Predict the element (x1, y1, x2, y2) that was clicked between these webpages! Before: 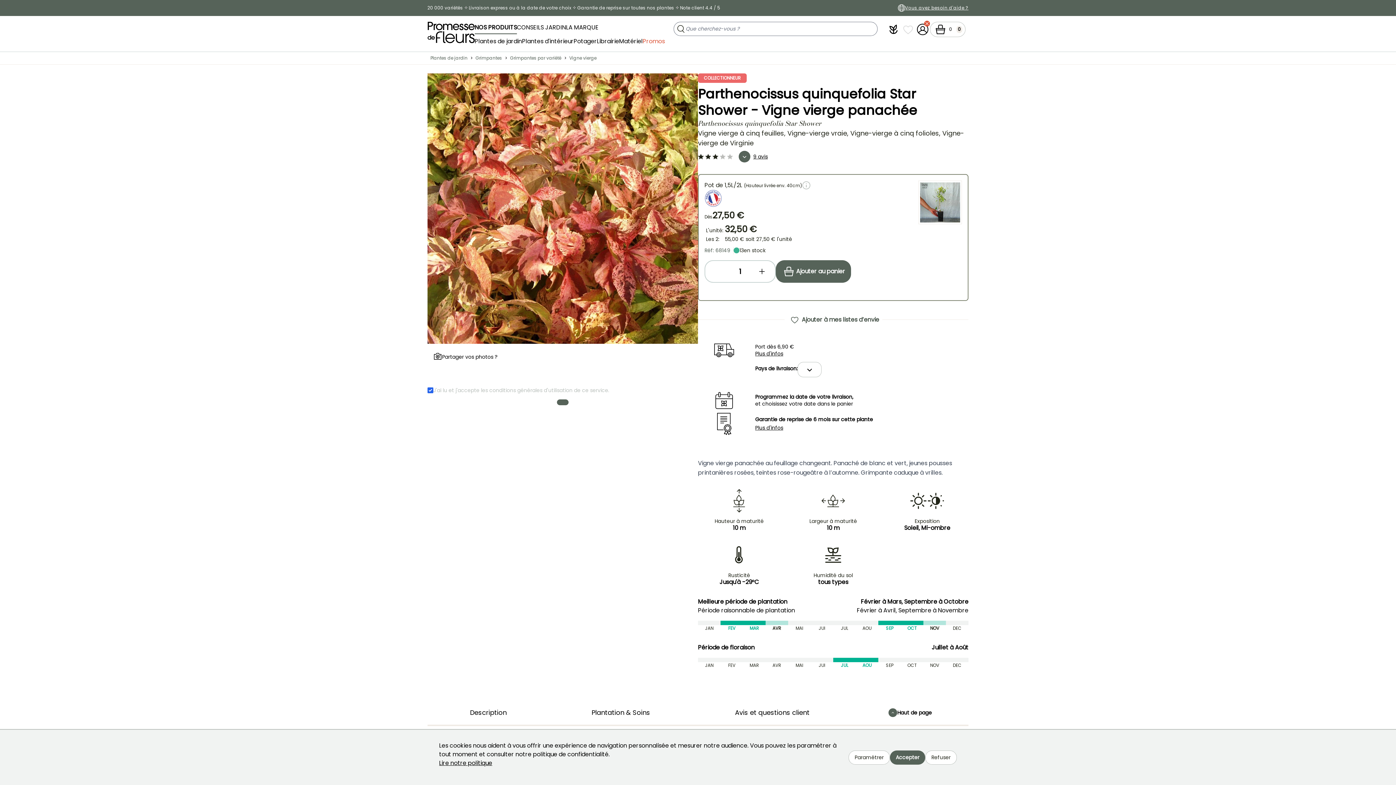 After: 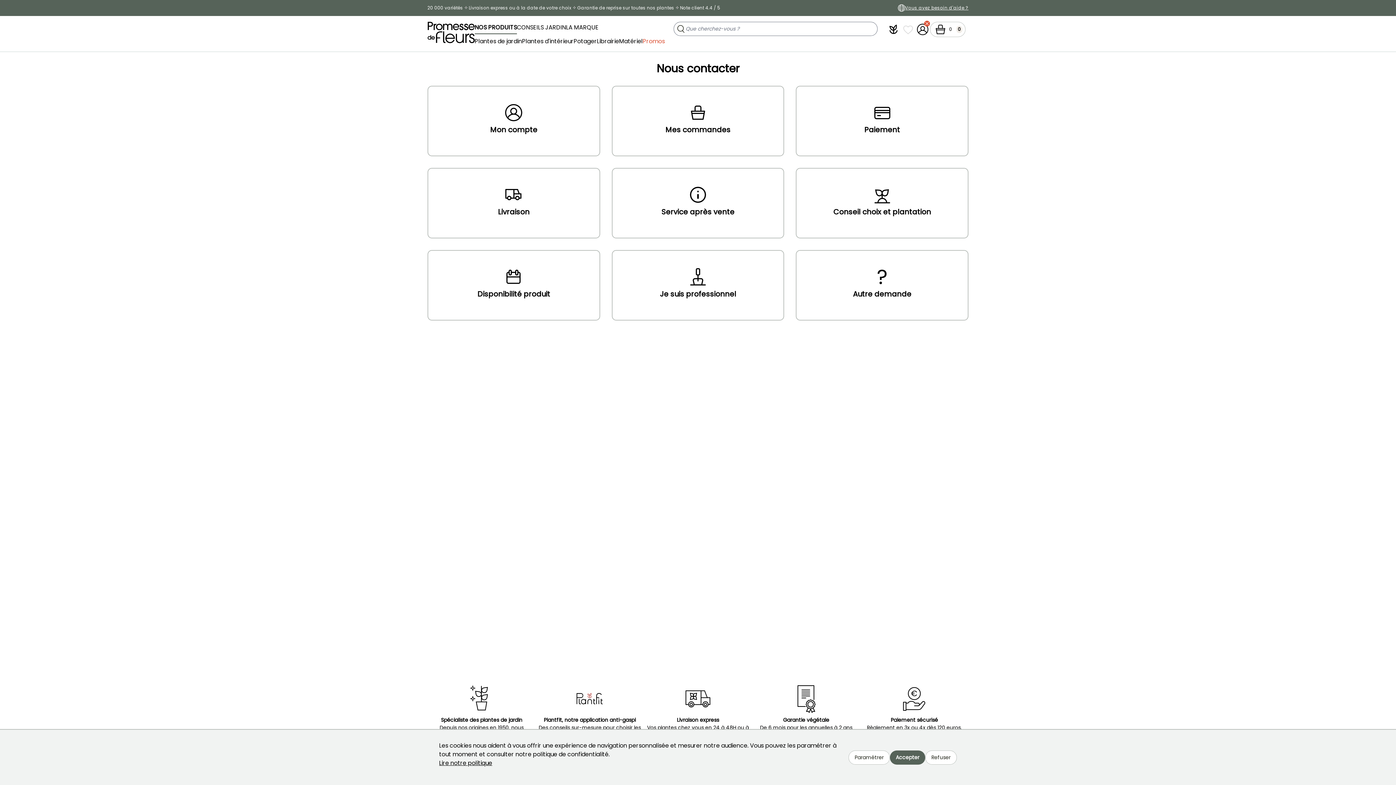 Action: label: Vous avez besoin d'aide ? bbox: (905, 4, 968, 11)